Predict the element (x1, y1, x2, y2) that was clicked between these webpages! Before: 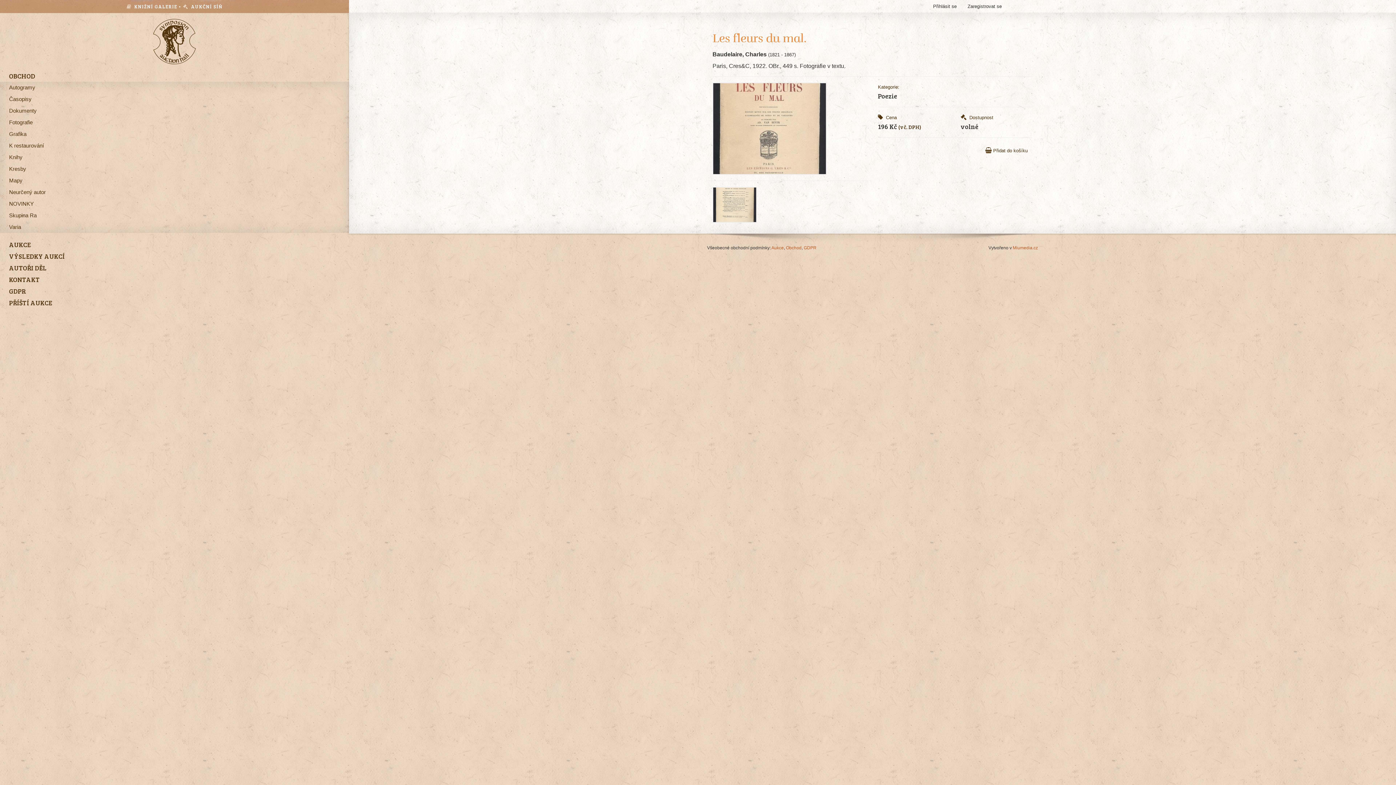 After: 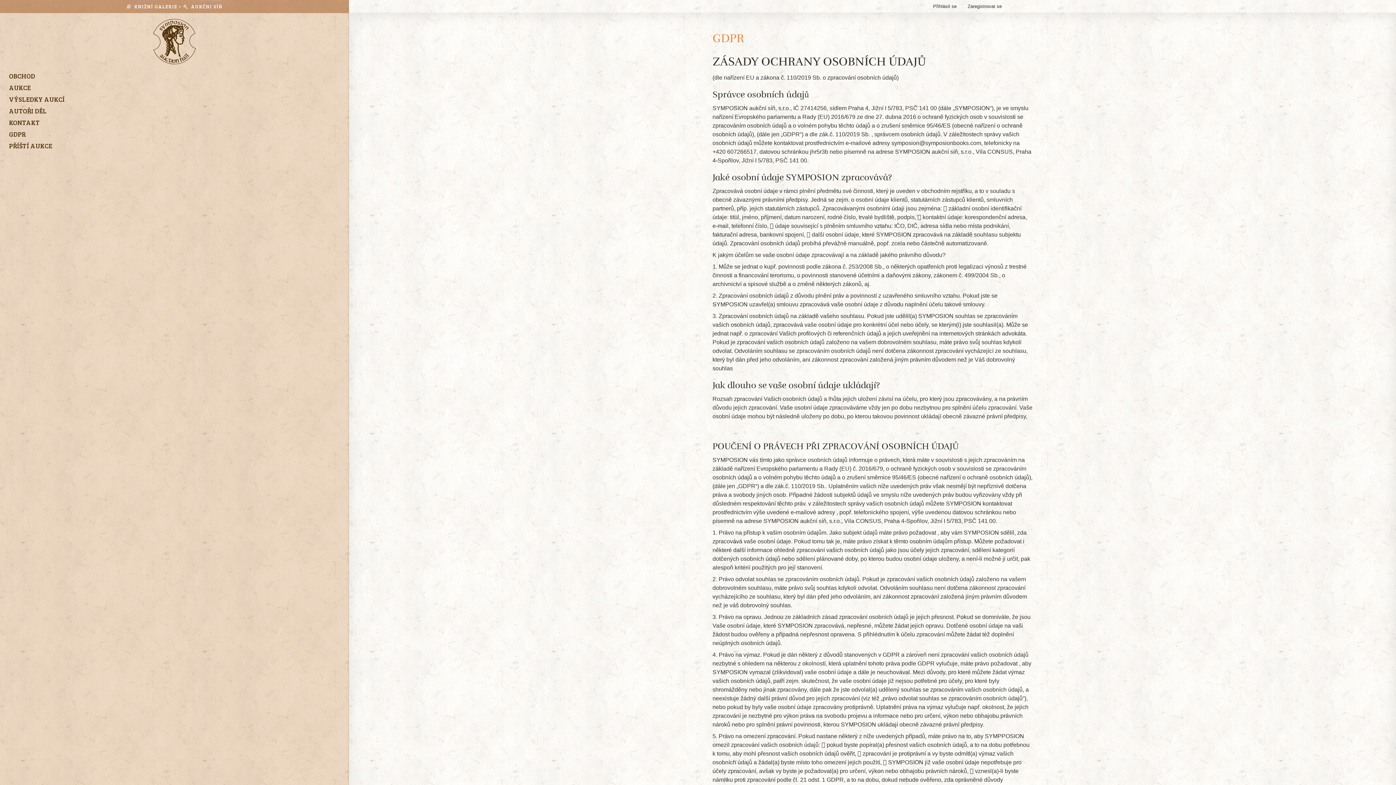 Action: bbox: (804, 245, 816, 250) label: GDPR